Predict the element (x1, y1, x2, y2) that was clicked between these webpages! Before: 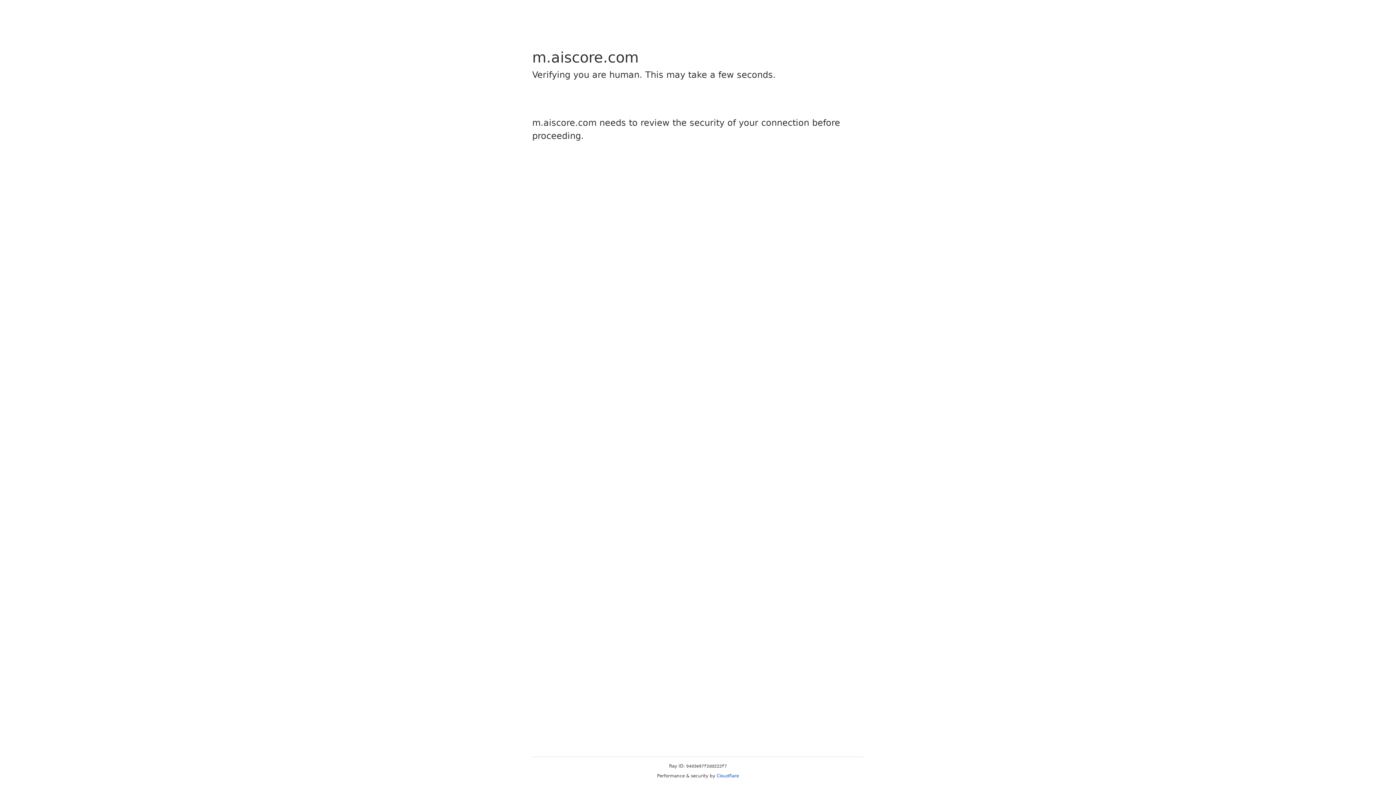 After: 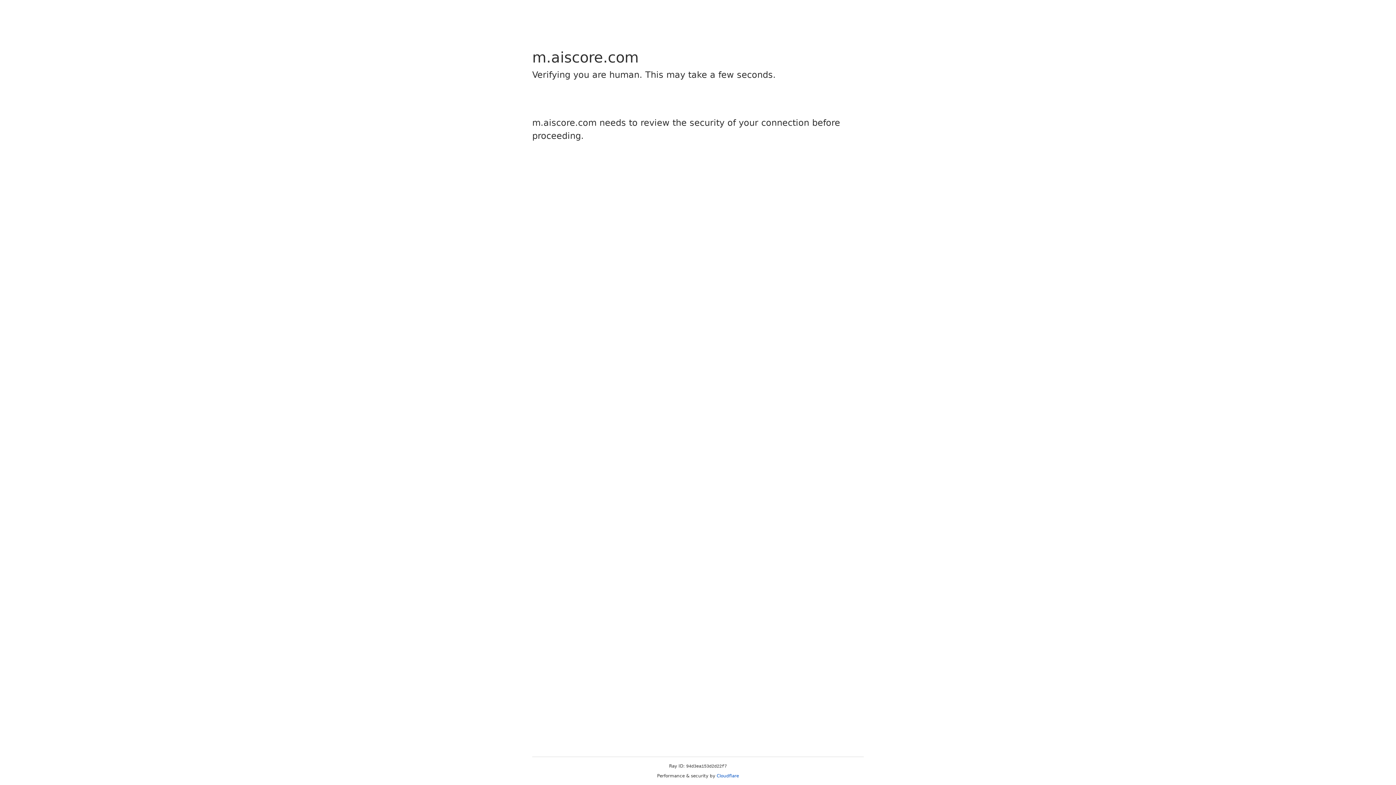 Action: label: Cloudflare bbox: (716, 773, 739, 778)